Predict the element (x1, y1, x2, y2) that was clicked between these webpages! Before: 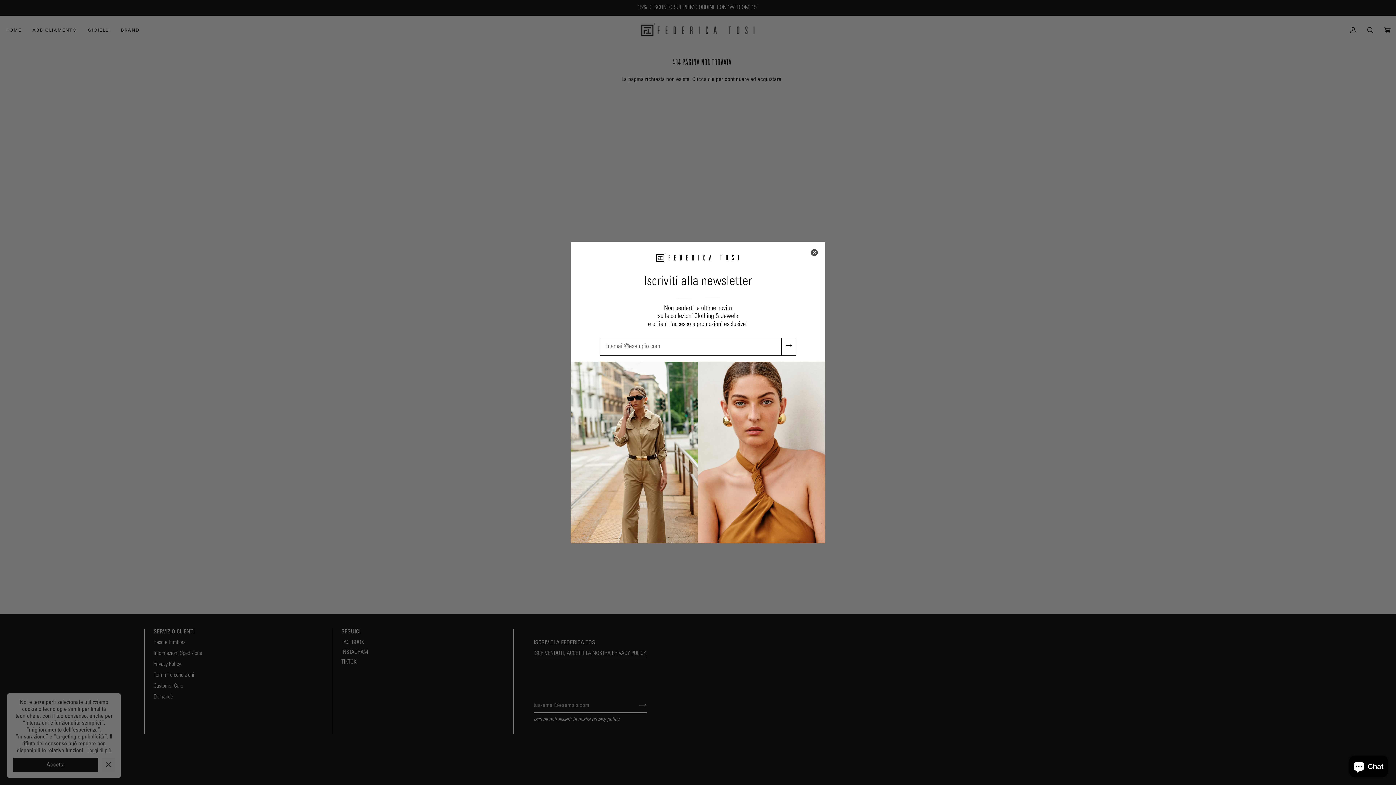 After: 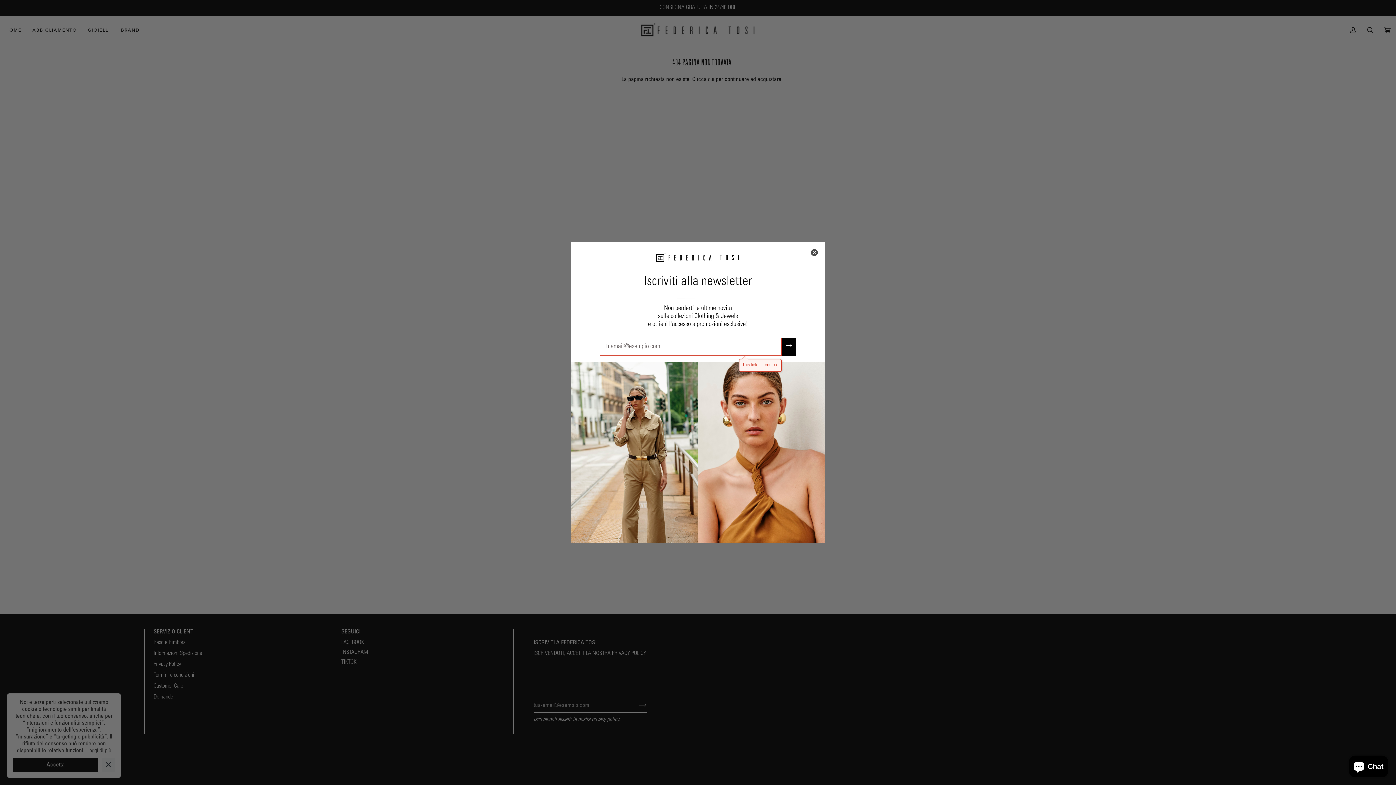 Action: bbox: (781, 337, 796, 356) label: 🠖